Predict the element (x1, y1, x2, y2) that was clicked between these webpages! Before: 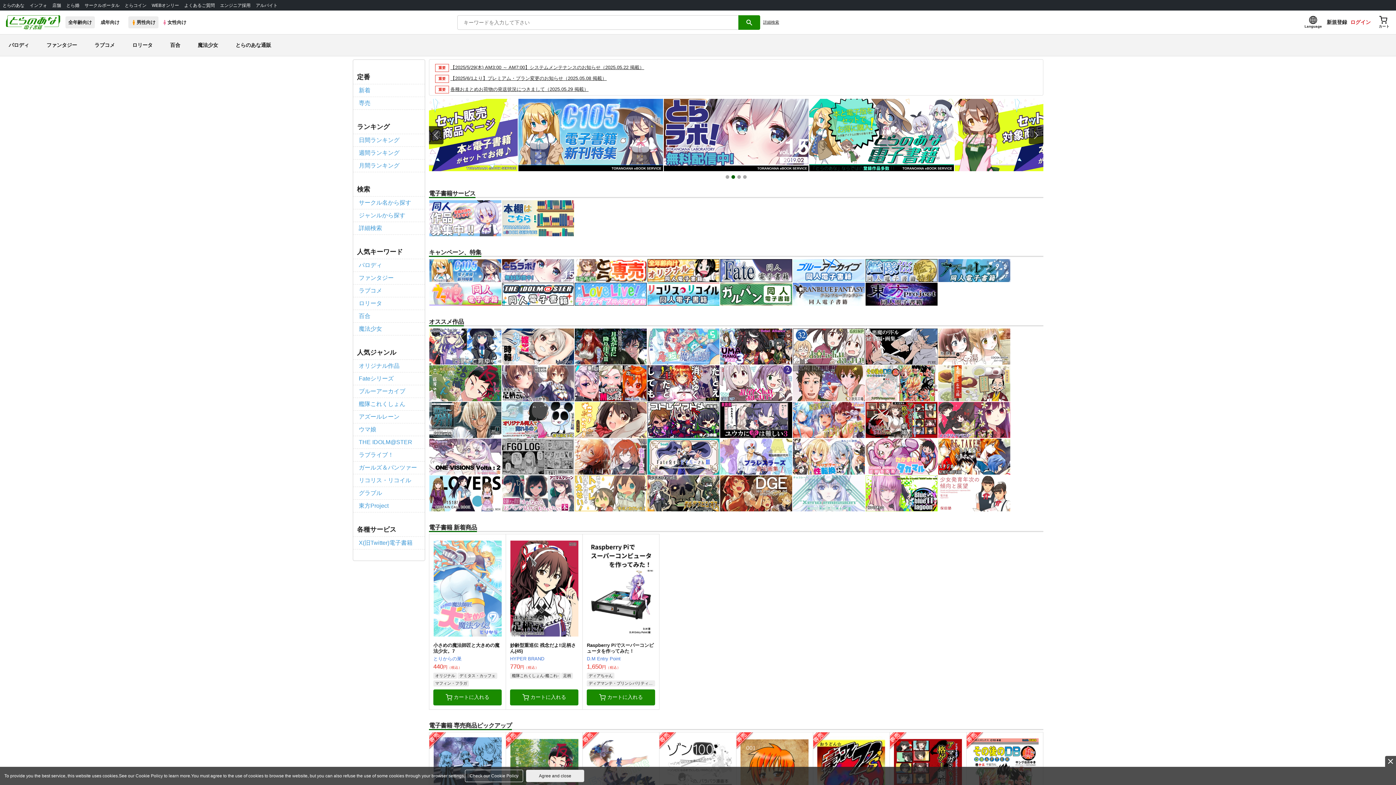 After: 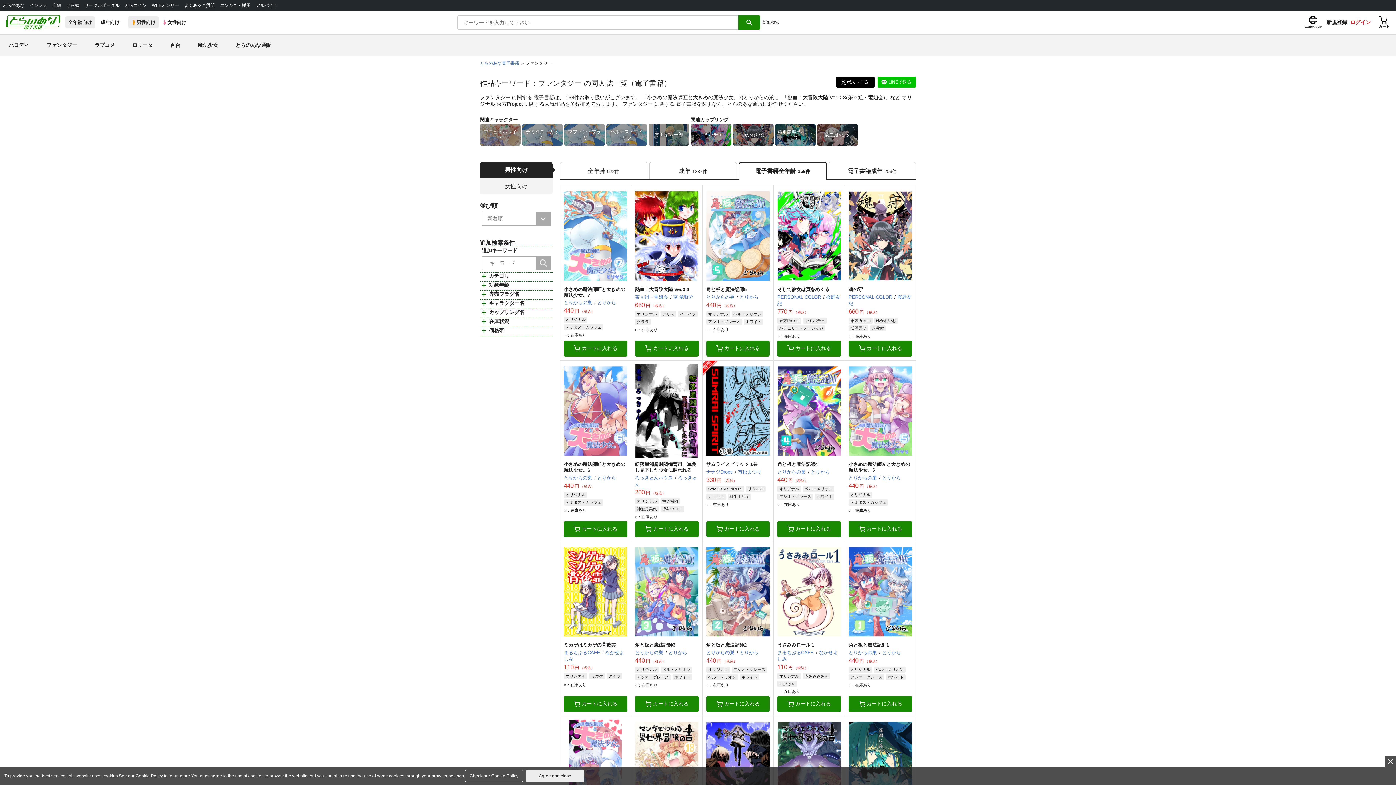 Action: label: ファンタジー bbox: (37, 34, 85, 56)